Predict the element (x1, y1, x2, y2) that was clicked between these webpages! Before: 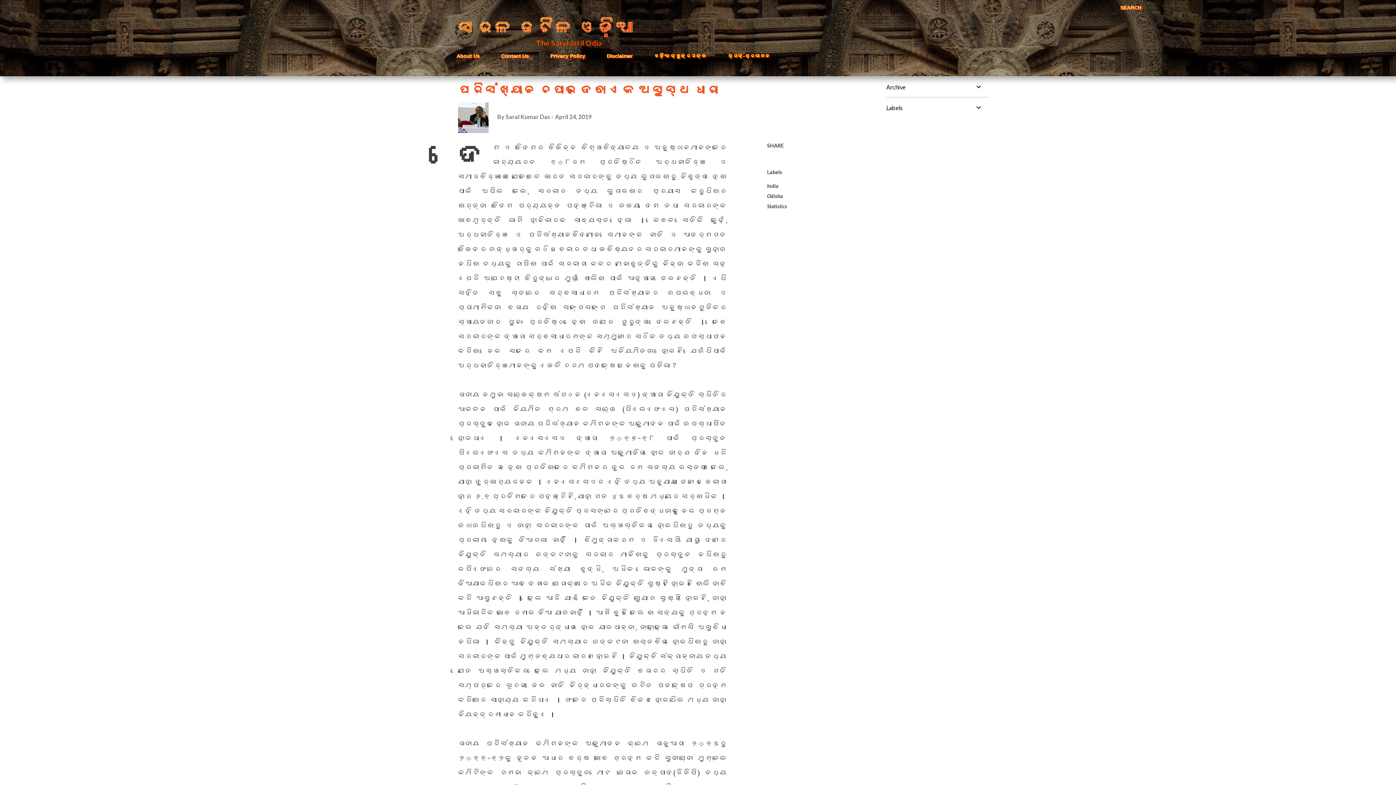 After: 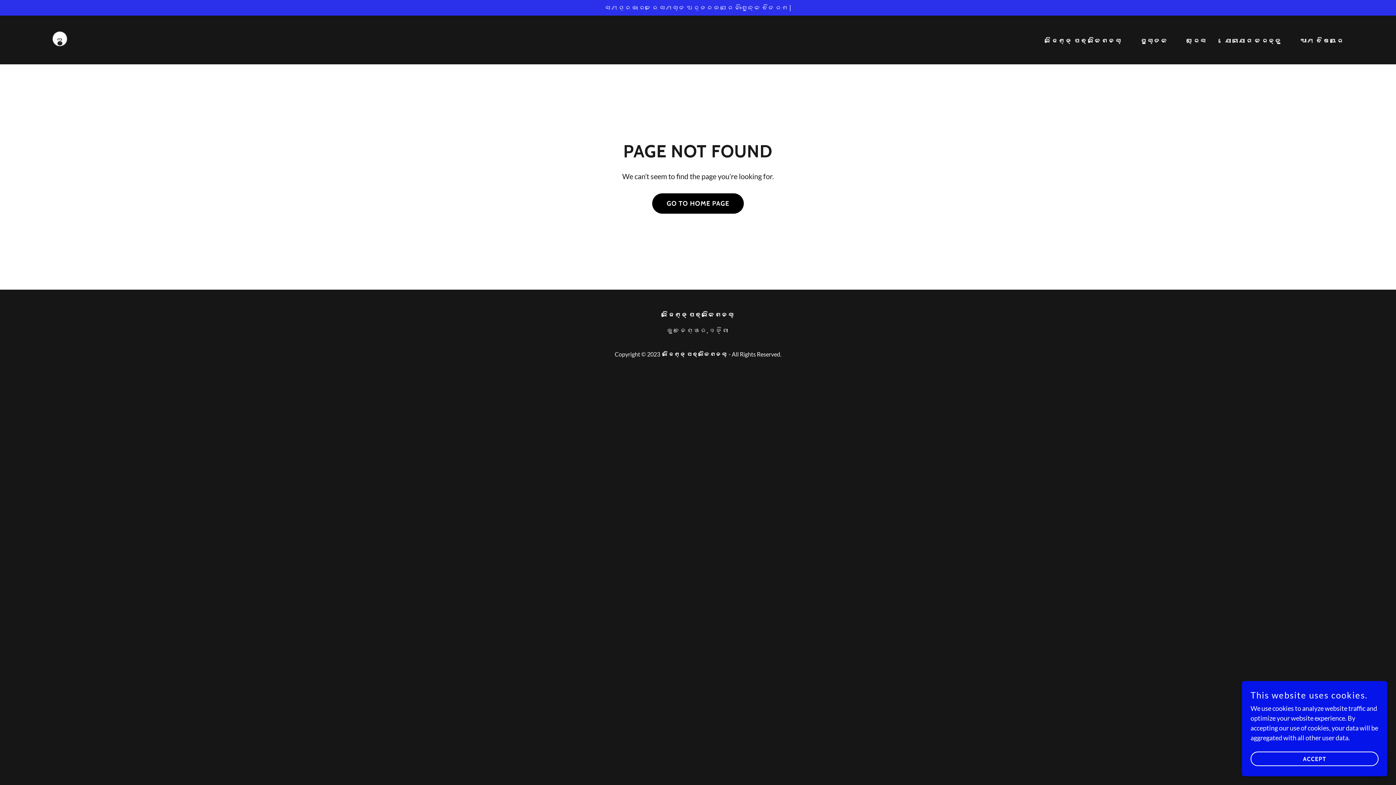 Action: label: ପ୍ରାକ୍-ପ୍ରକାଶନ bbox: (723, 48, 774, 63)